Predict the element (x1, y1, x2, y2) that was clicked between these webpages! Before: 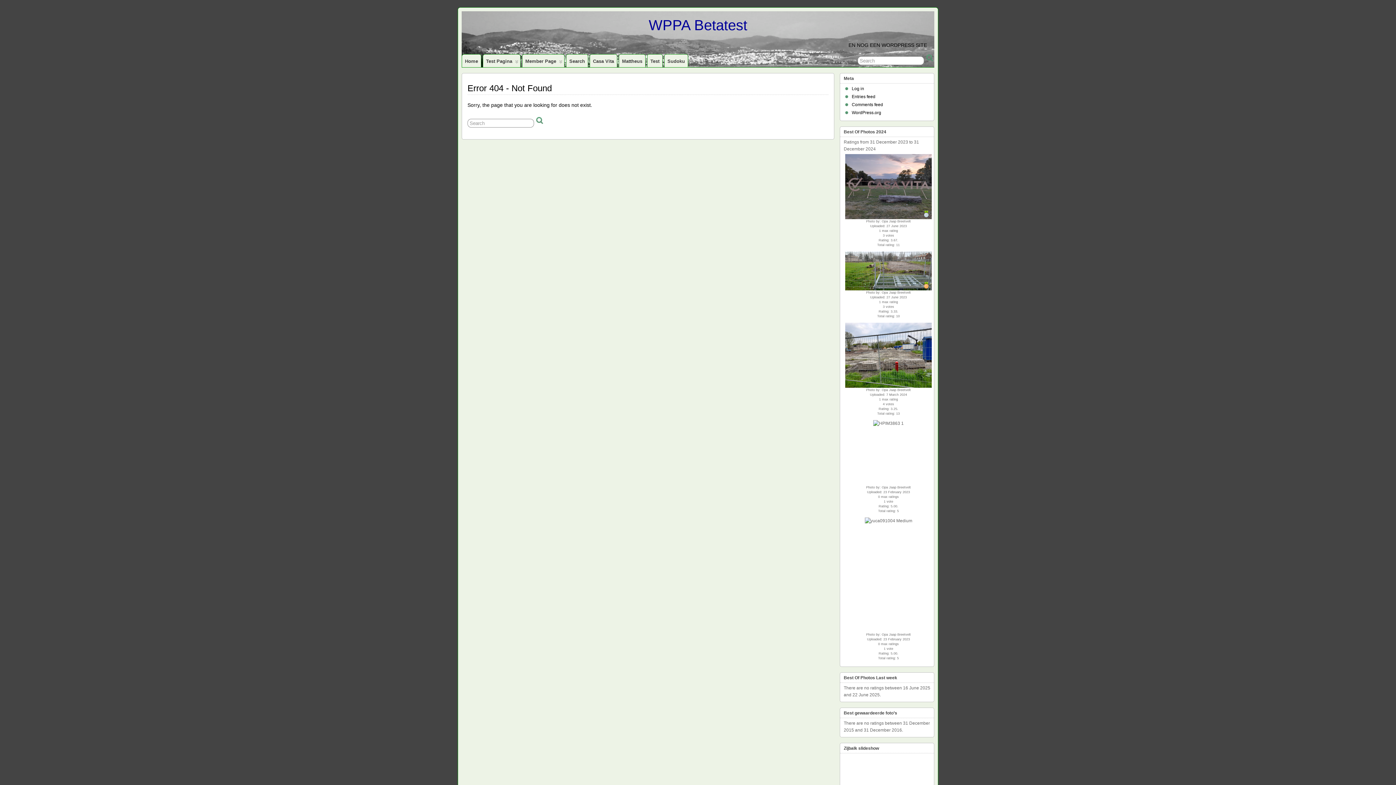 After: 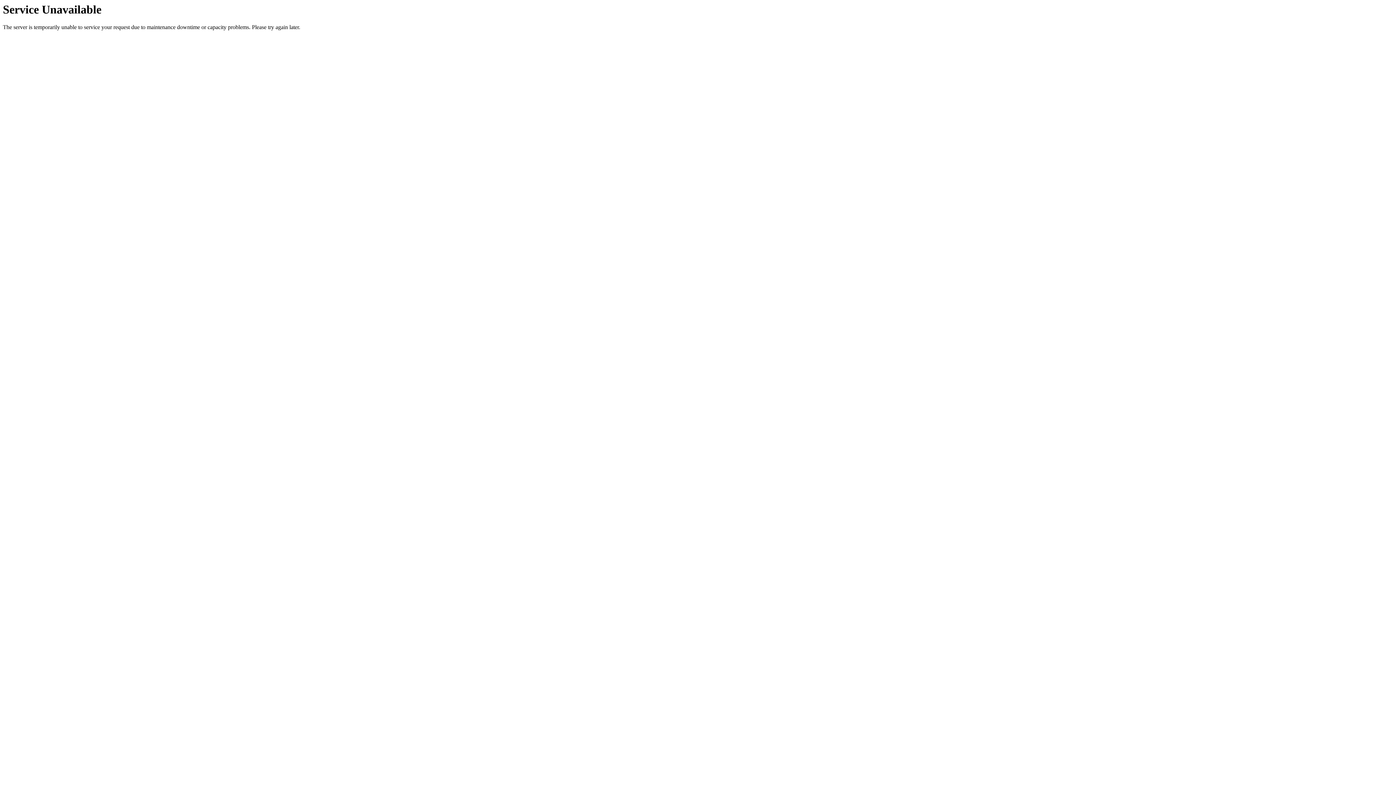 Action: label: Entries feed bbox: (852, 94, 875, 99)